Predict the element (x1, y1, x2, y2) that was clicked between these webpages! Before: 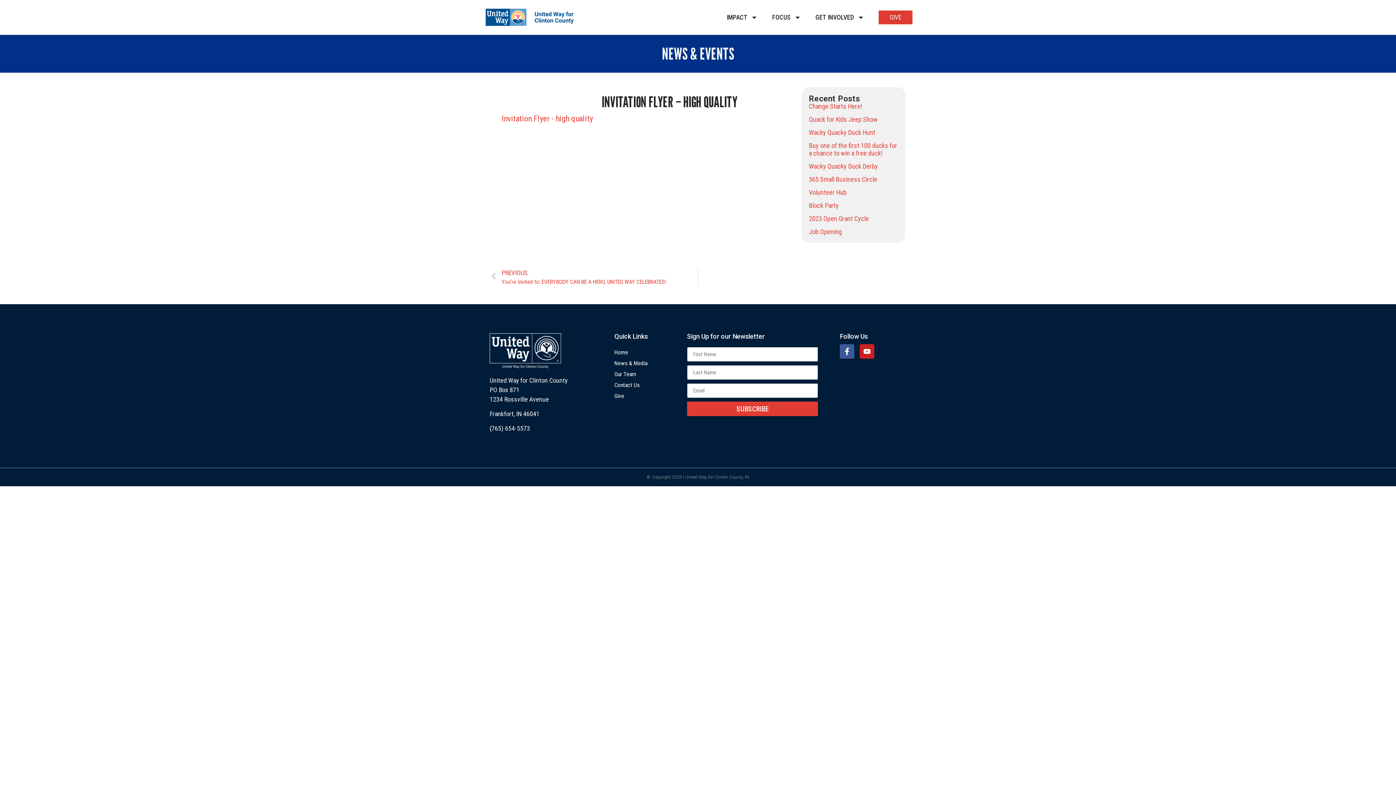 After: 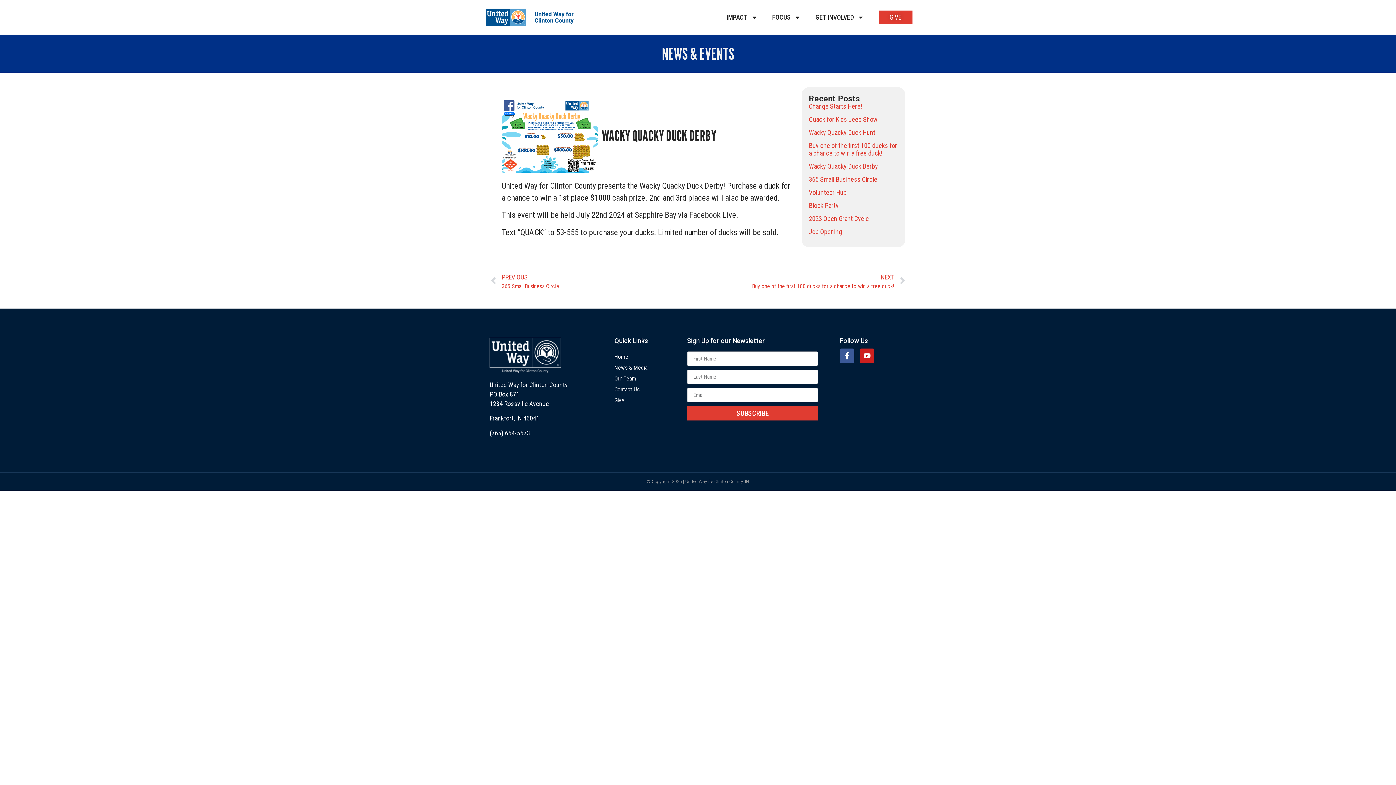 Action: bbox: (809, 162, 878, 170) label: Wacky Quacky Duck Derby